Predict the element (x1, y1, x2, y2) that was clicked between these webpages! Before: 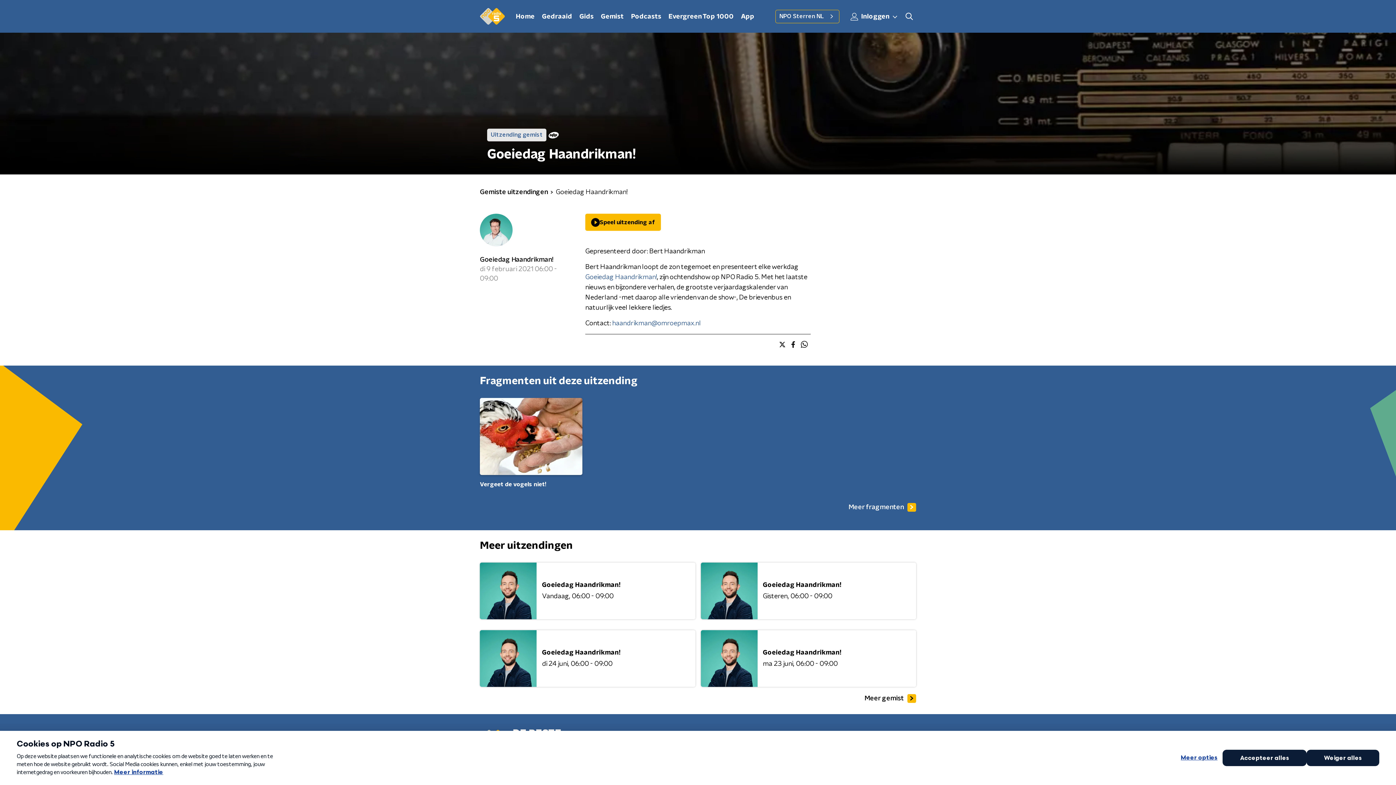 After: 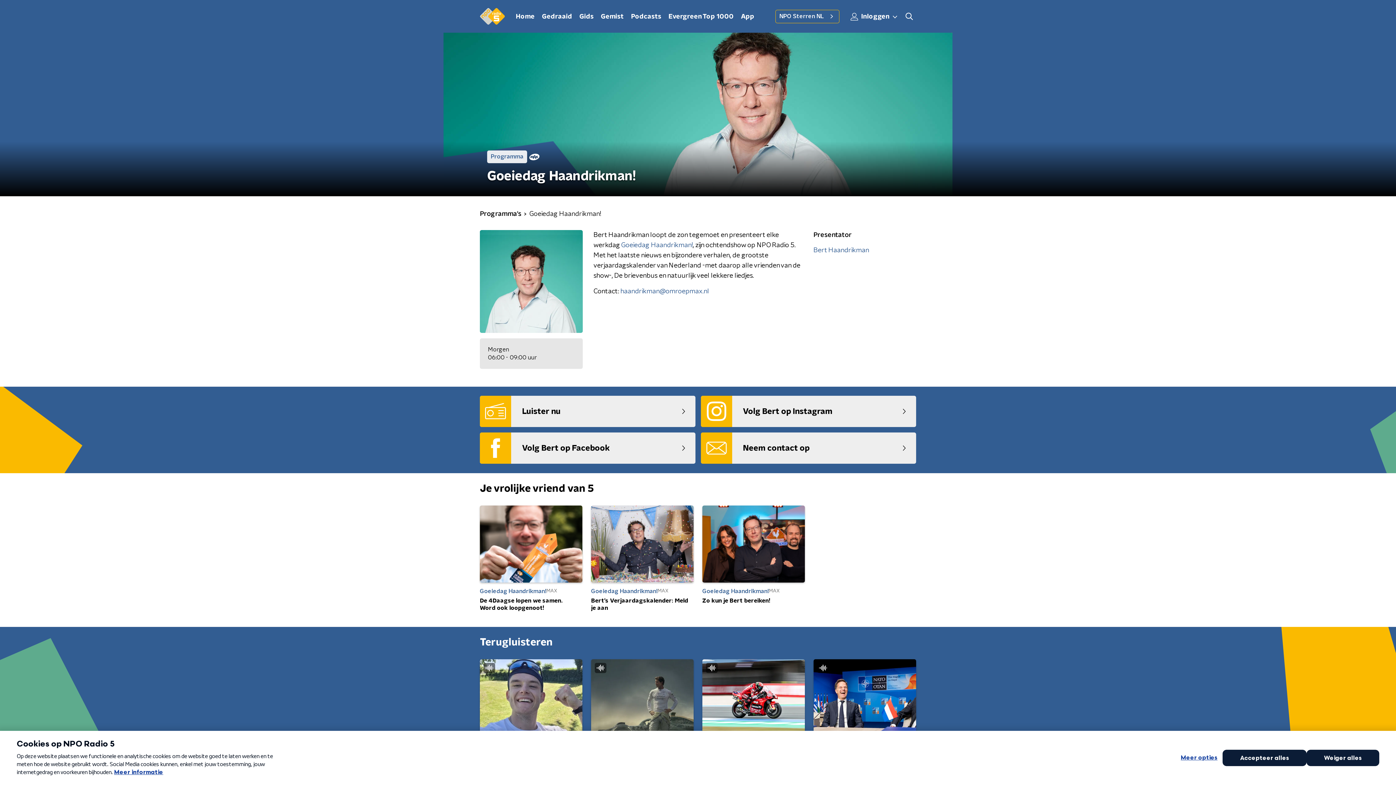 Action: bbox: (480, 255, 574, 264) label: Goeiedag Haandrikman!